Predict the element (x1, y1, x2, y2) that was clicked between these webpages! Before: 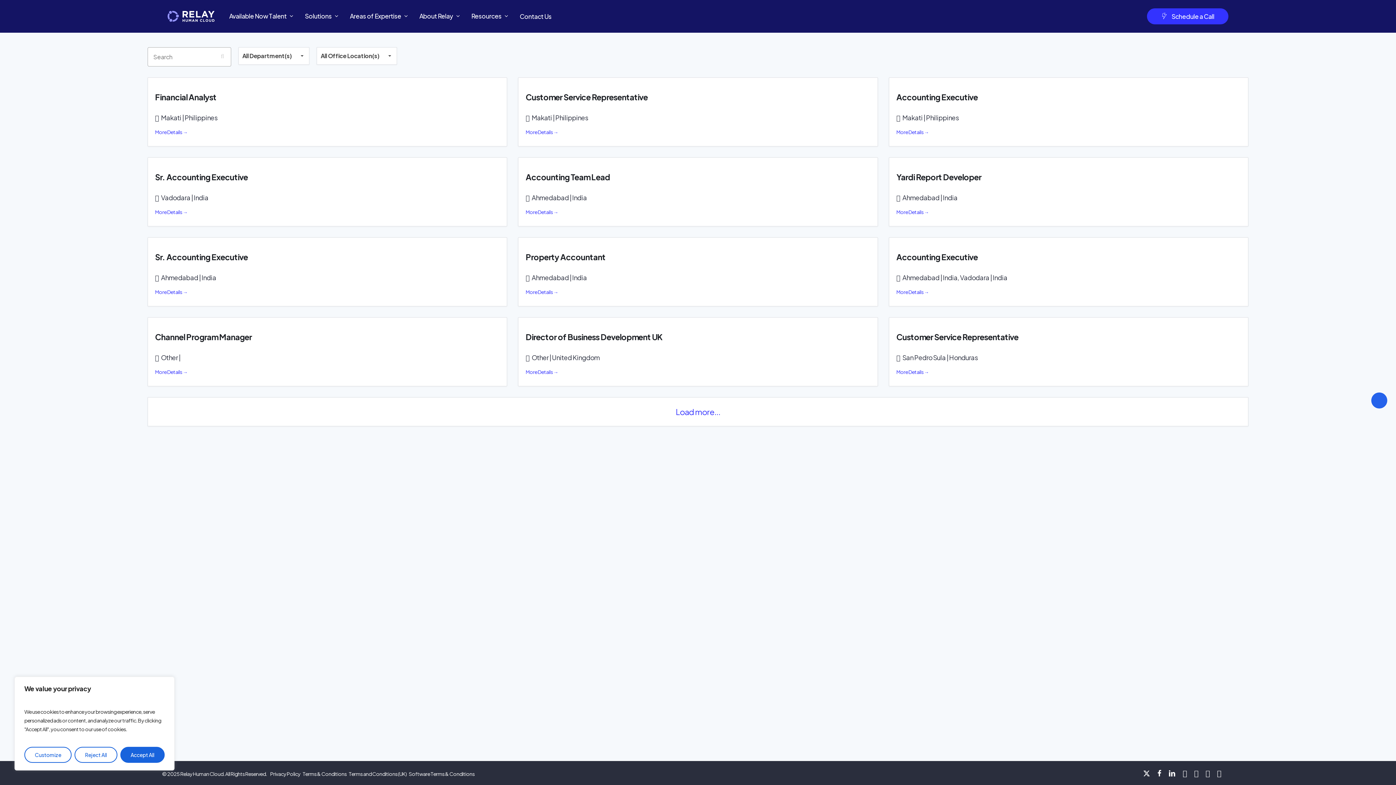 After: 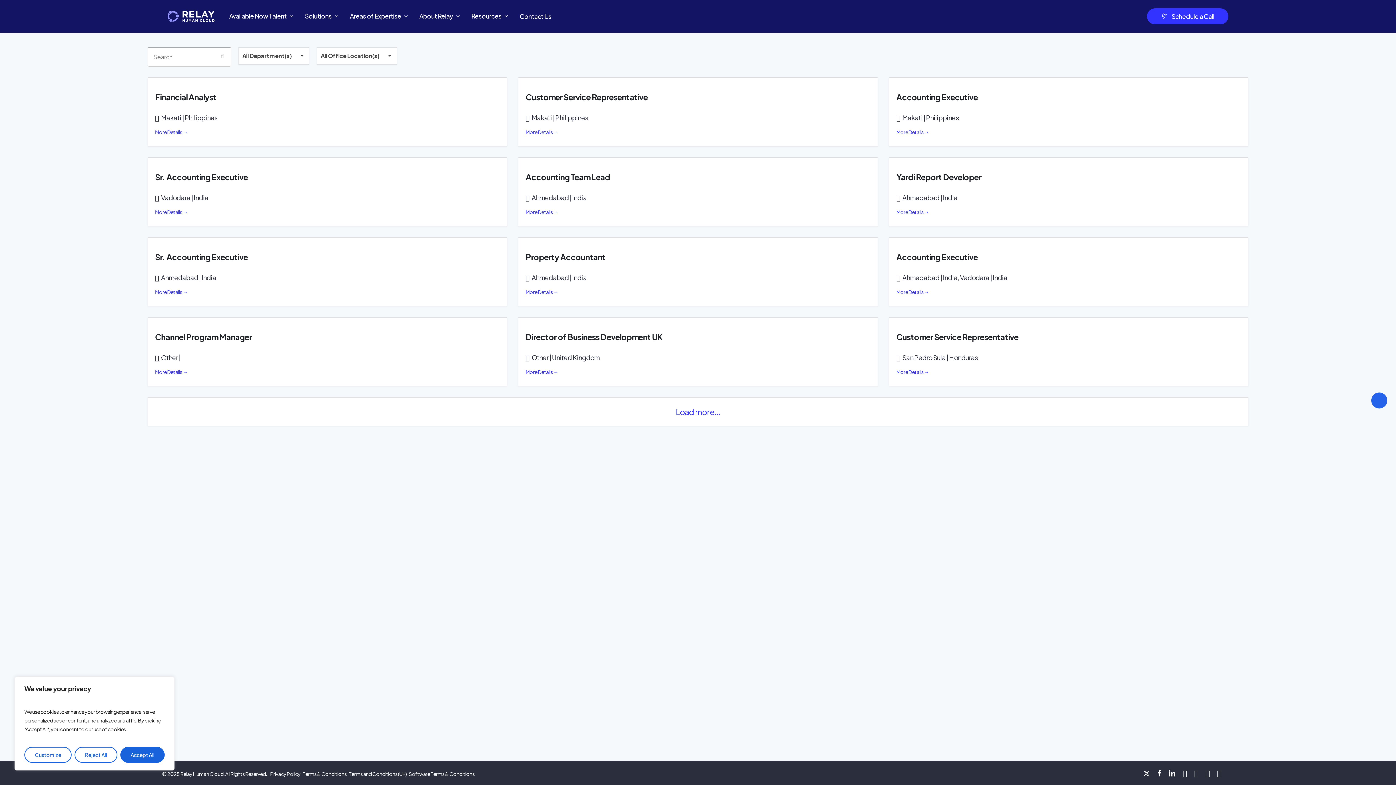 Action: label: instagram bbox: (1194, 769, 1198, 777)